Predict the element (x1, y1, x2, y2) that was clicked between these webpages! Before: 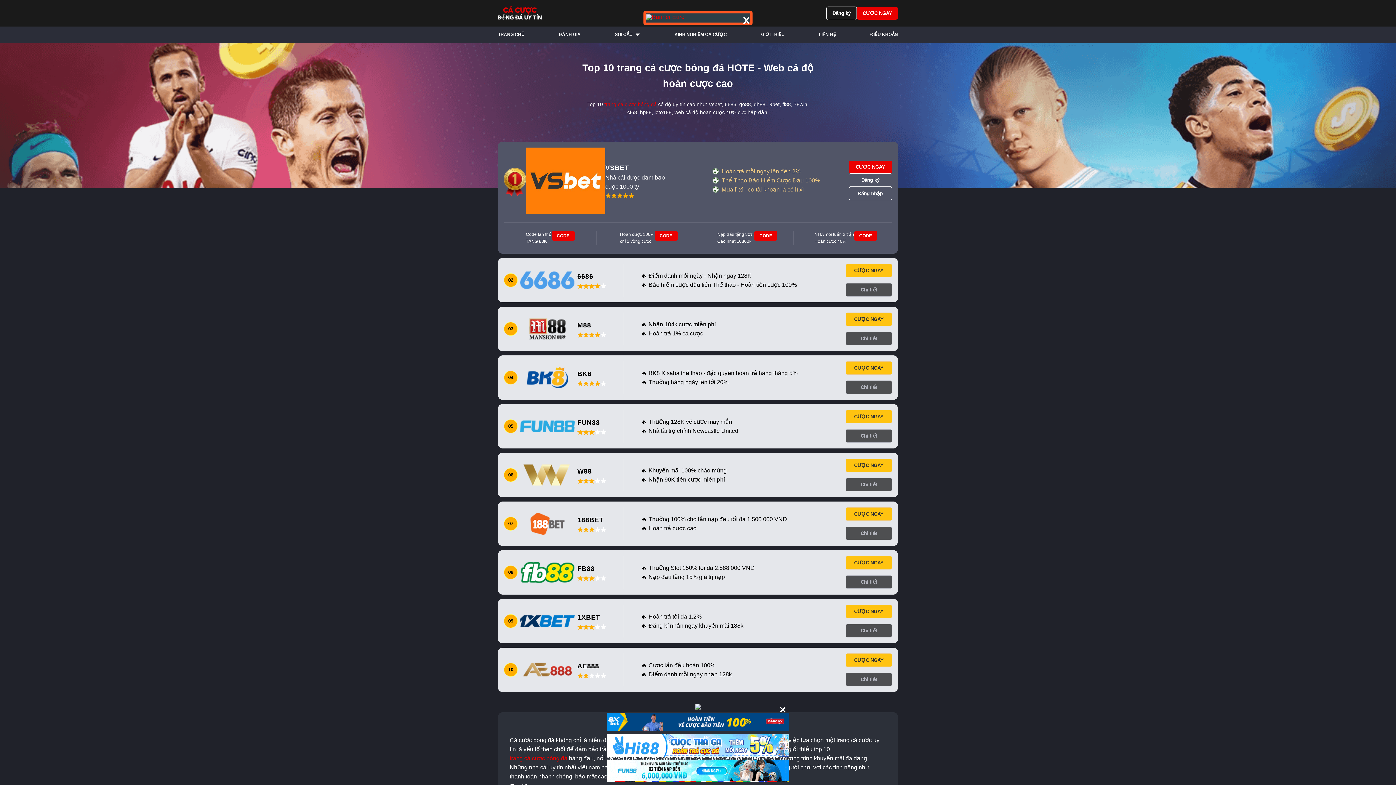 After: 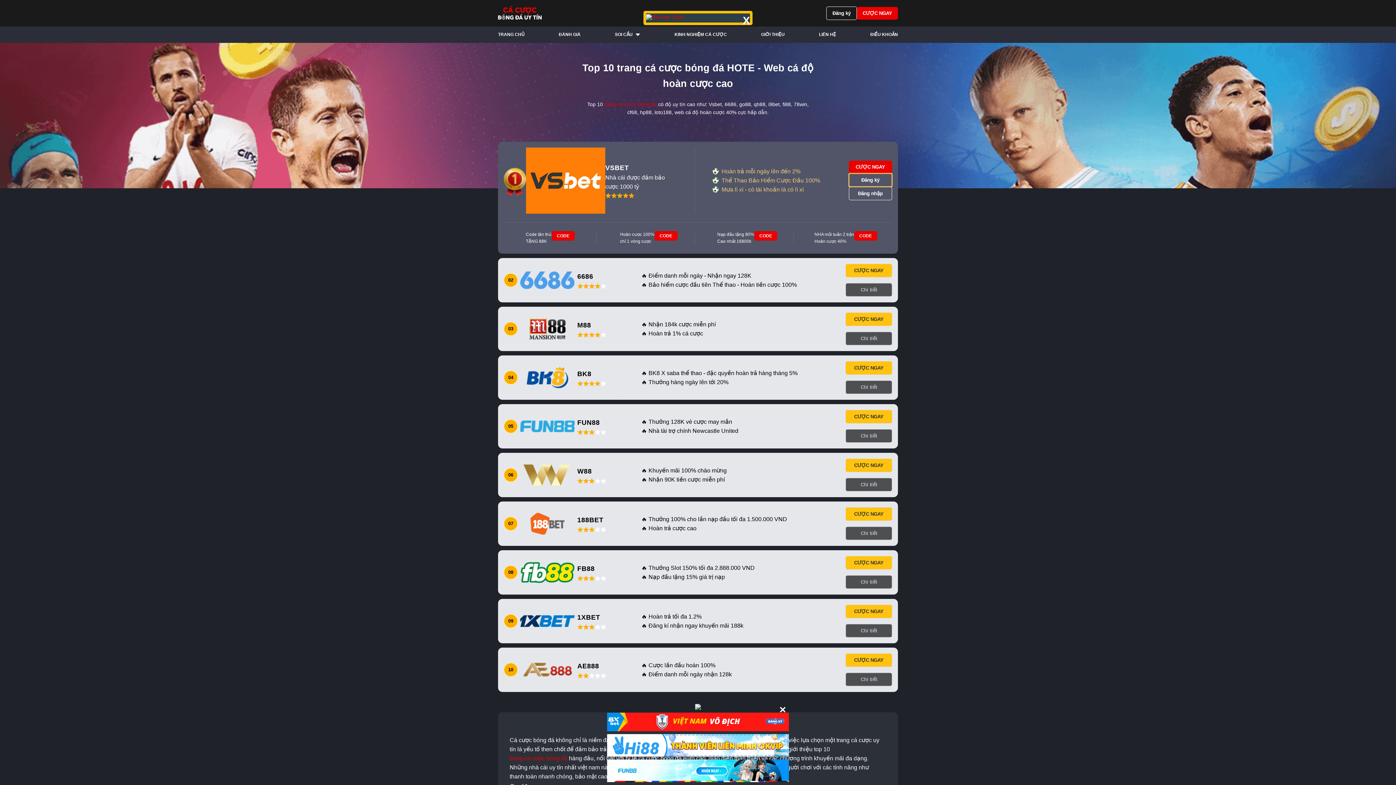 Action: label: Đăng ký bbox: (848, 173, 892, 187)